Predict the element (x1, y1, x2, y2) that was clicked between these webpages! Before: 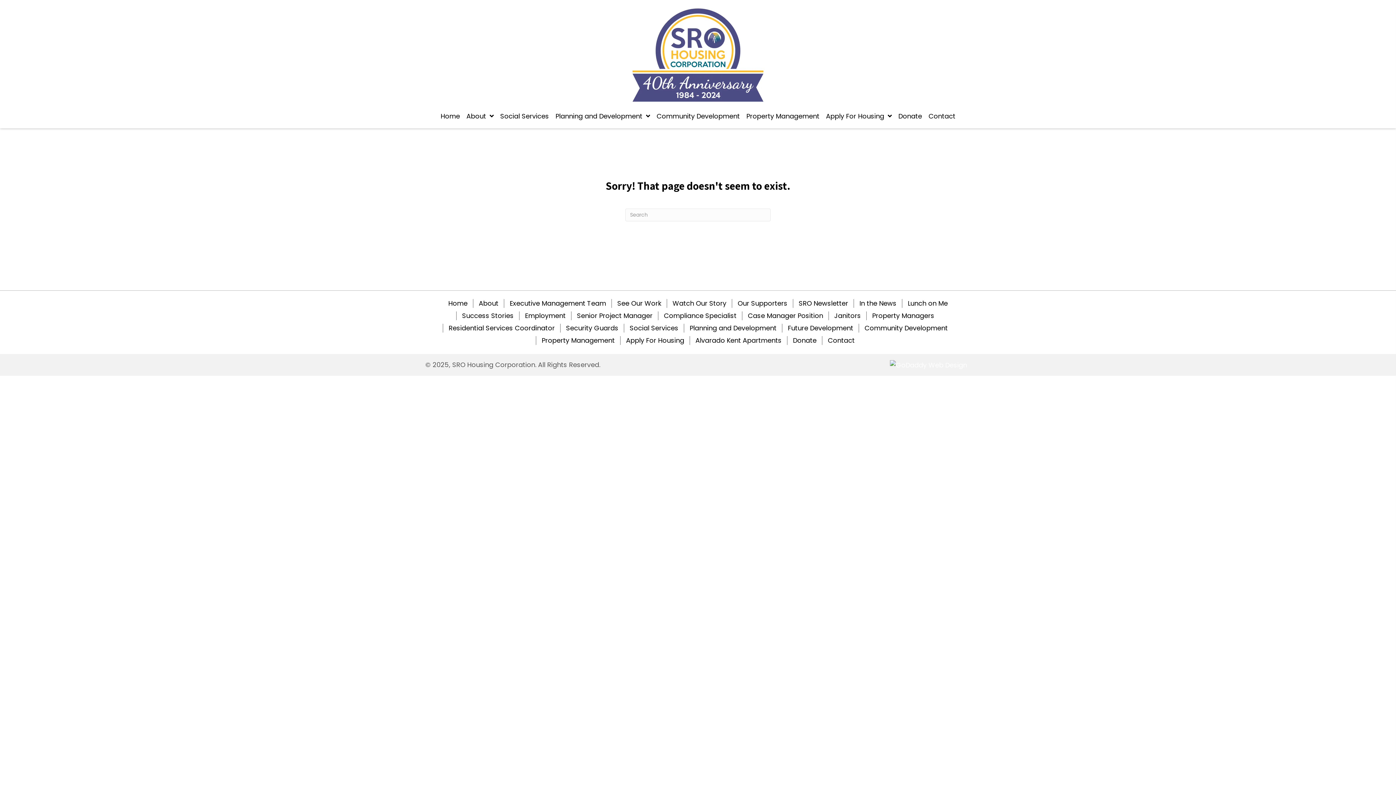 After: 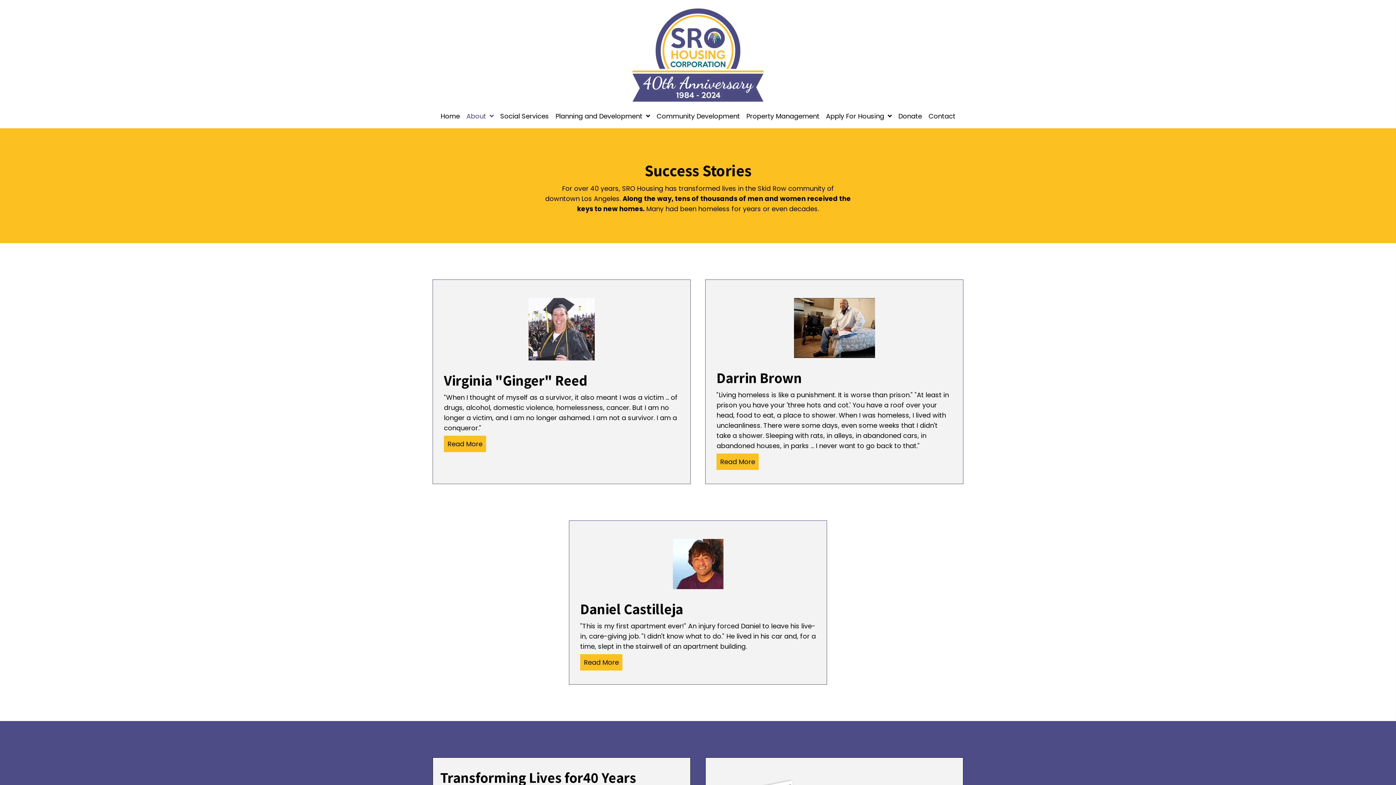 Action: label: Success Stories bbox: (456, 311, 519, 320)